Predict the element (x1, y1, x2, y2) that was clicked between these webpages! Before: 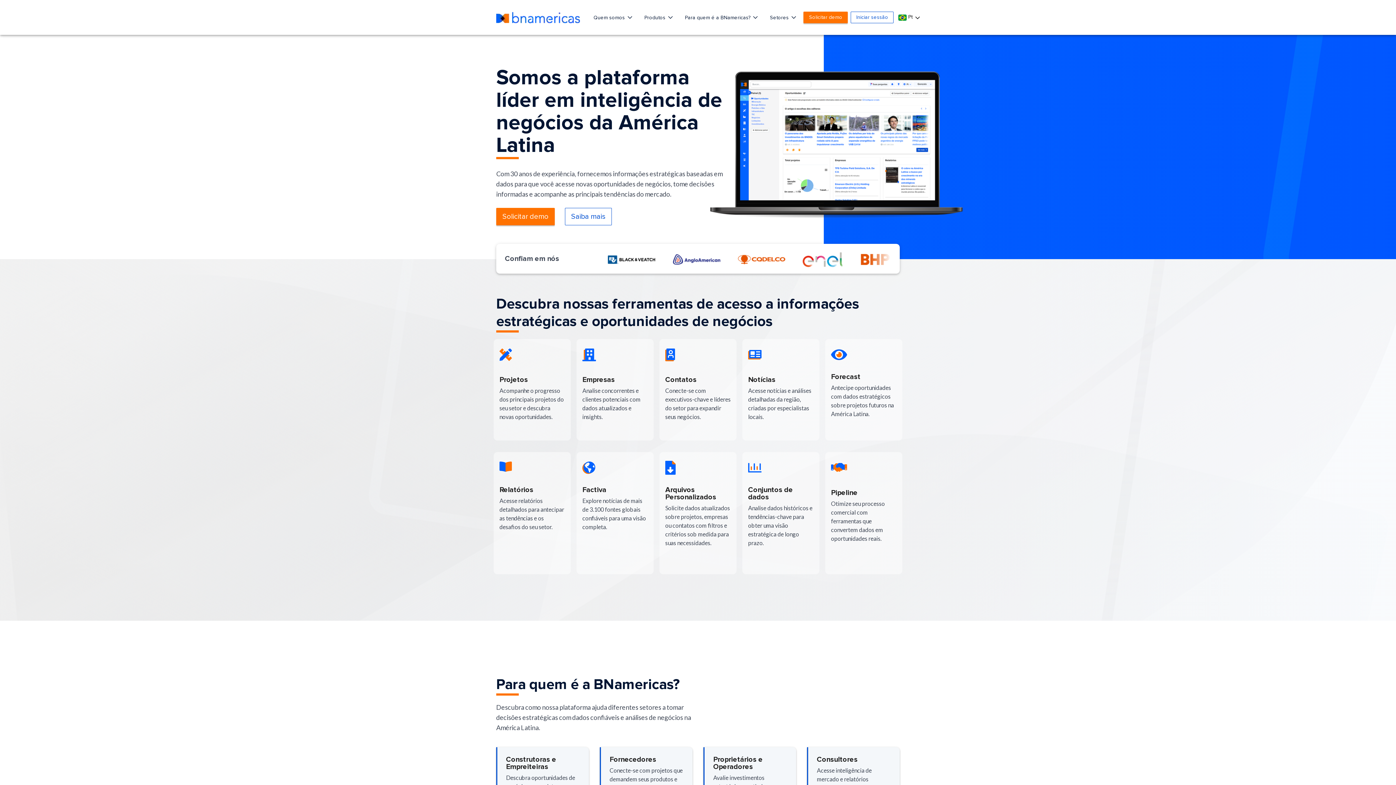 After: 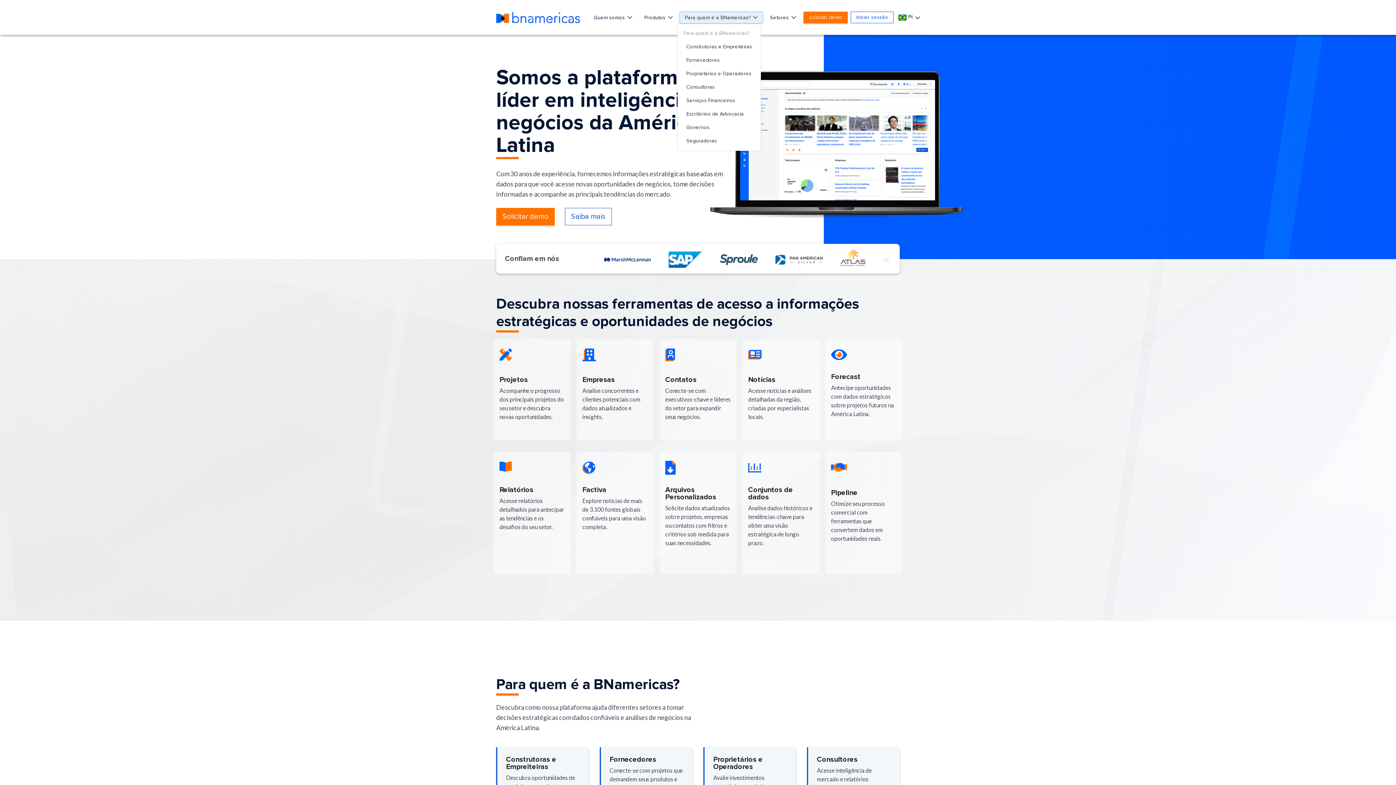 Action: bbox: (680, 12, 762, 22) label: Para quem é a BNamericas? 